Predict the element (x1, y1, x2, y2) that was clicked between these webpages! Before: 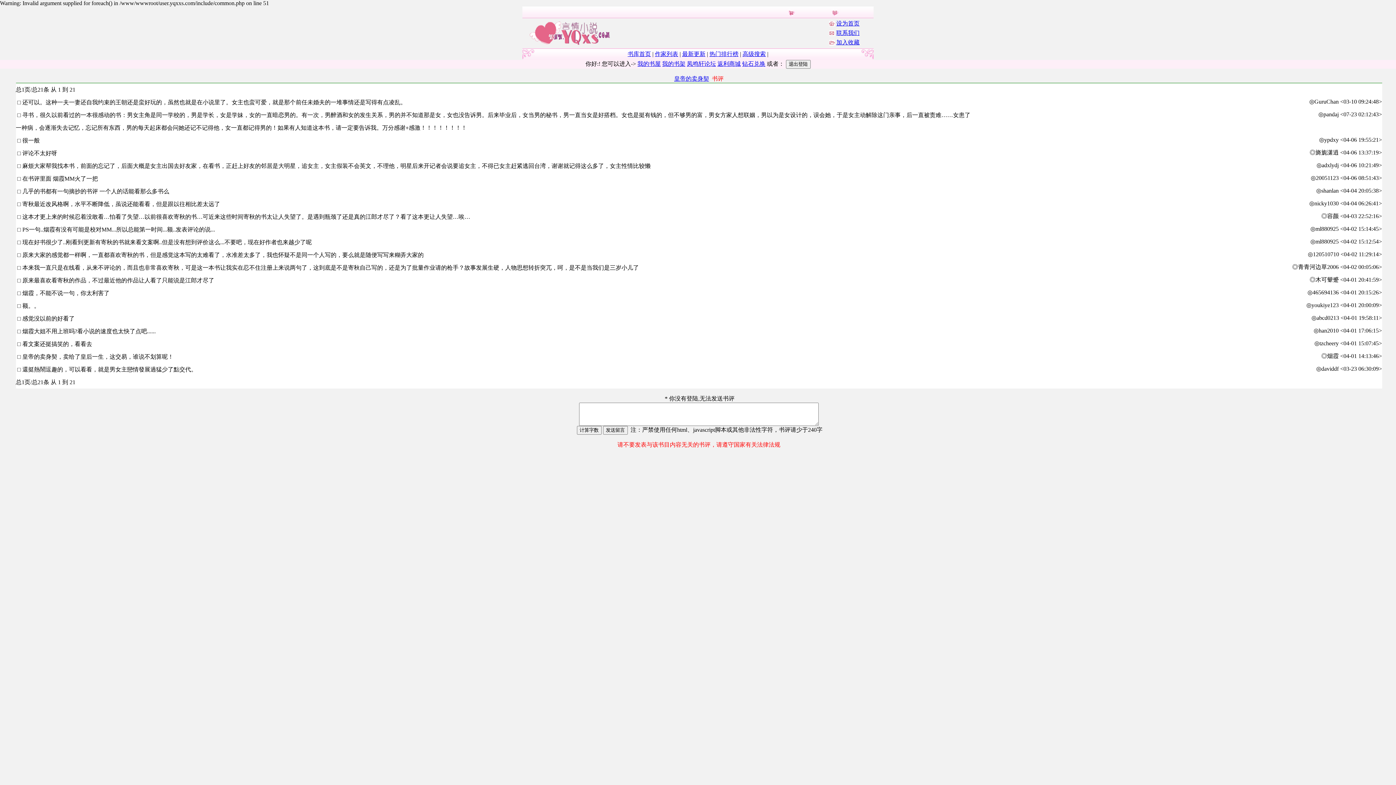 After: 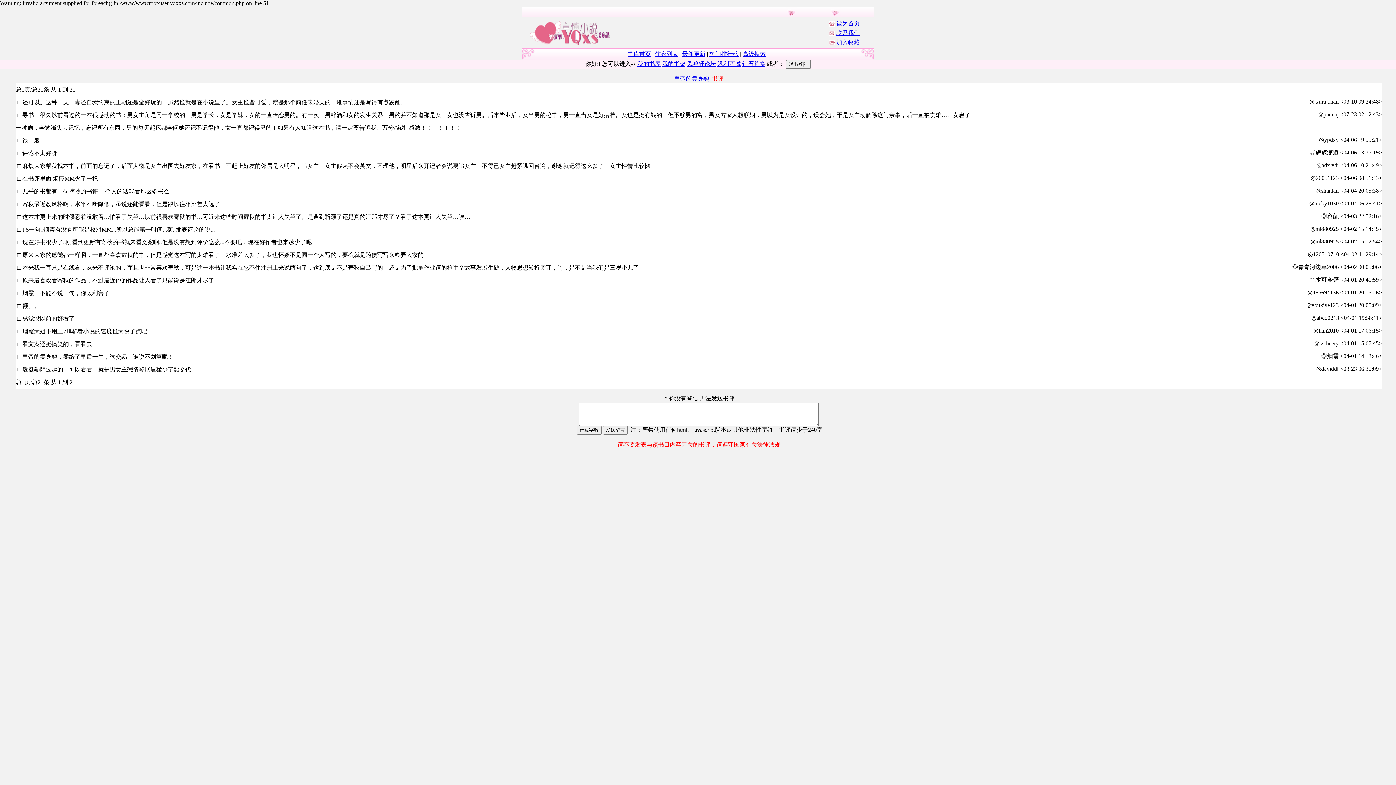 Action: label: 联系我们 bbox: (836, 29, 859, 36)